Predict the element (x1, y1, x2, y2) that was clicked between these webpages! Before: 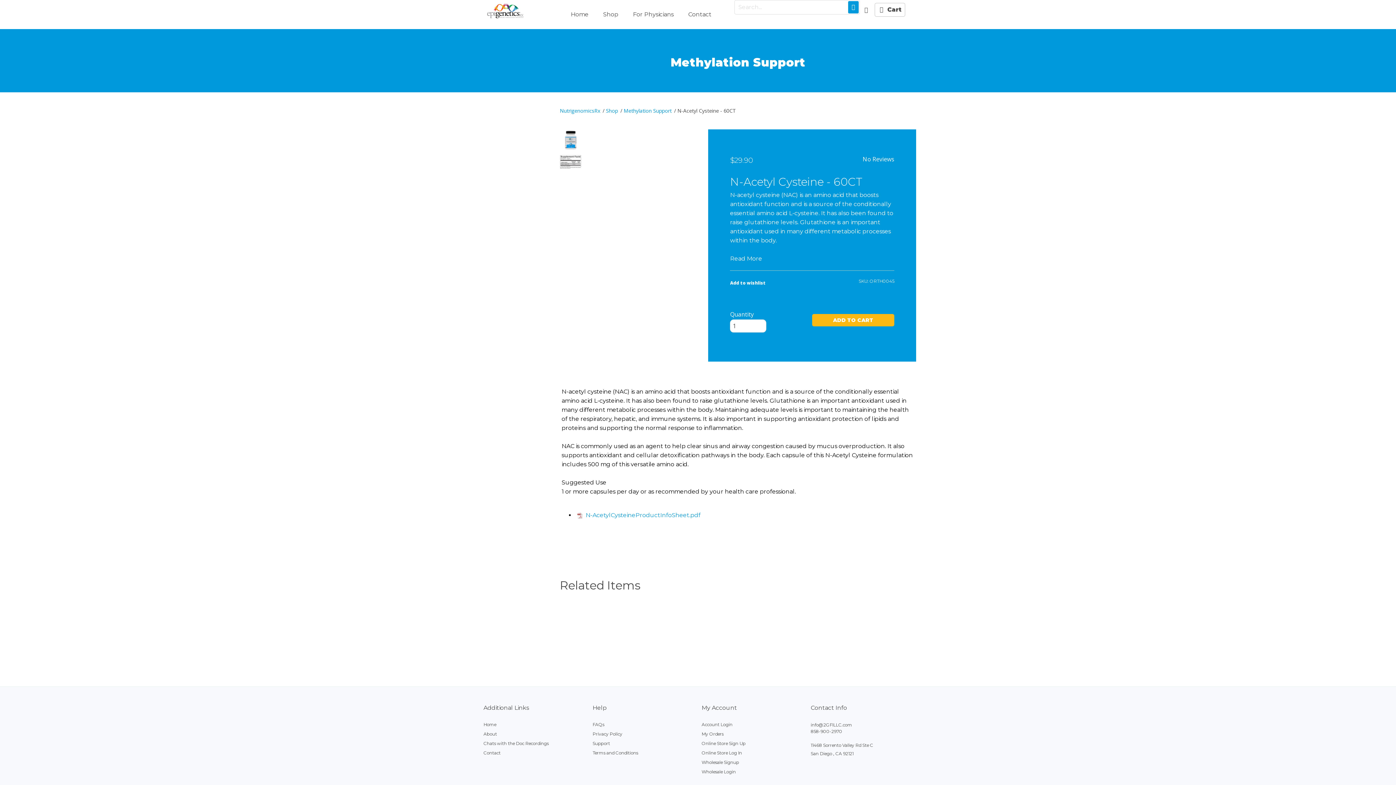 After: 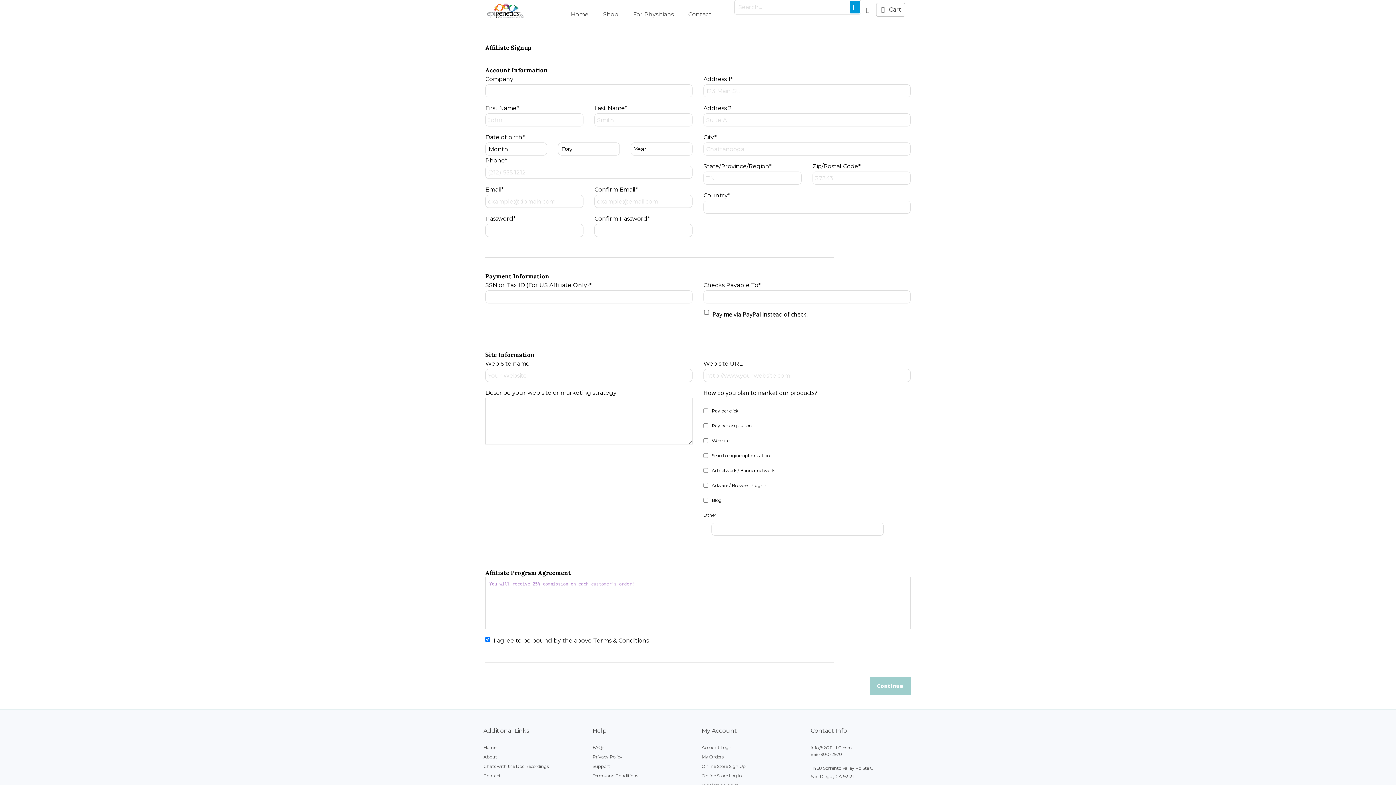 Action: bbox: (701, 741, 803, 750) label: Online Store Sign Up